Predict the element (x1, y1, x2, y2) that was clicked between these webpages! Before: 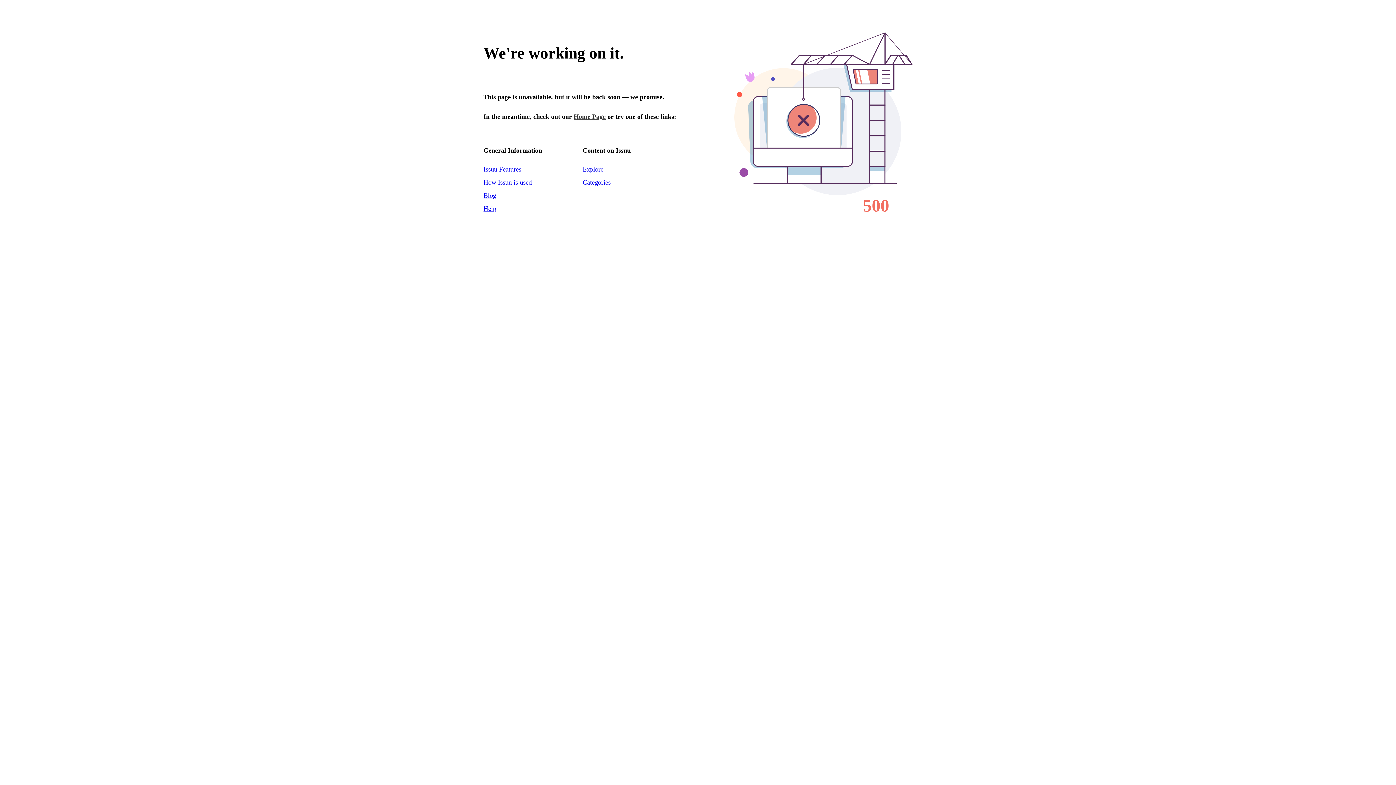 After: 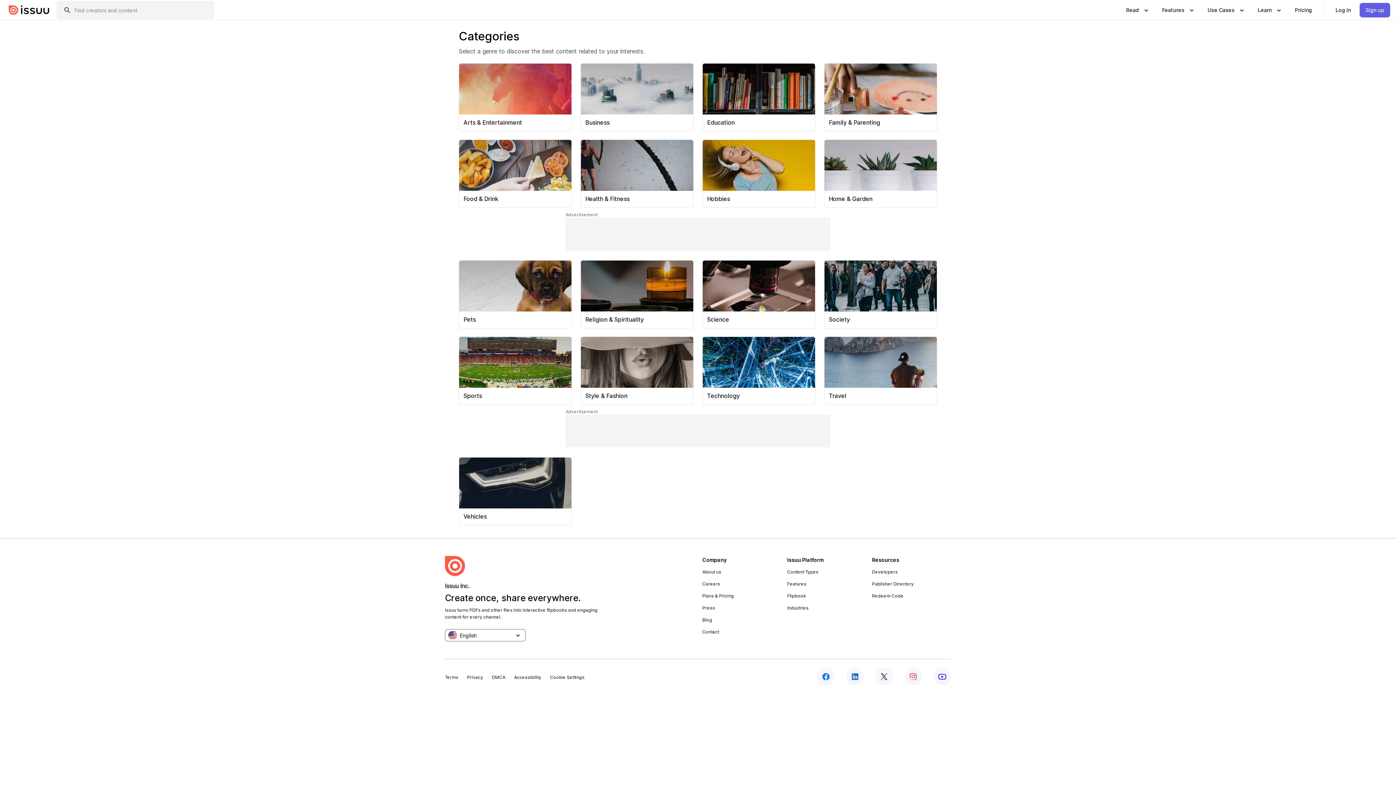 Action: bbox: (582, 165, 603, 173) label: Explore